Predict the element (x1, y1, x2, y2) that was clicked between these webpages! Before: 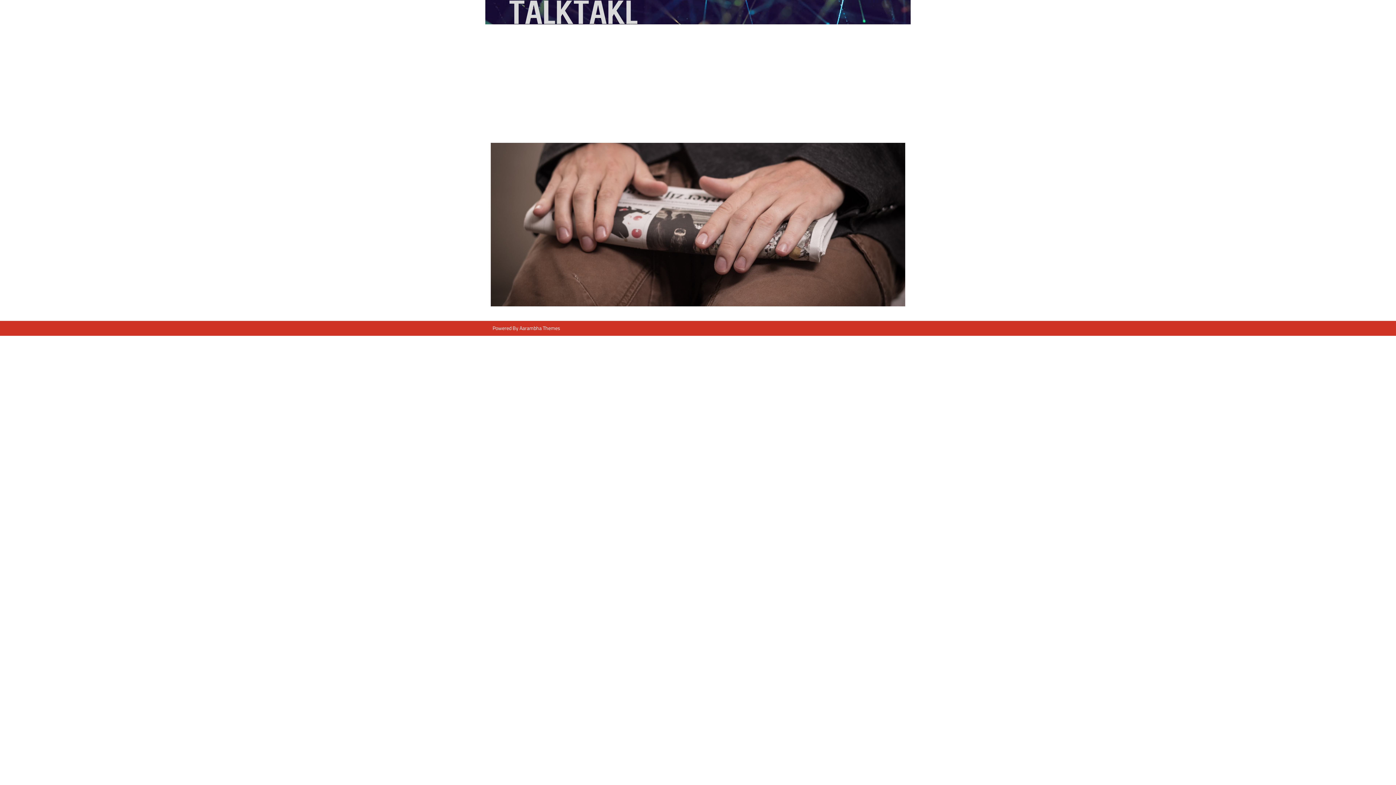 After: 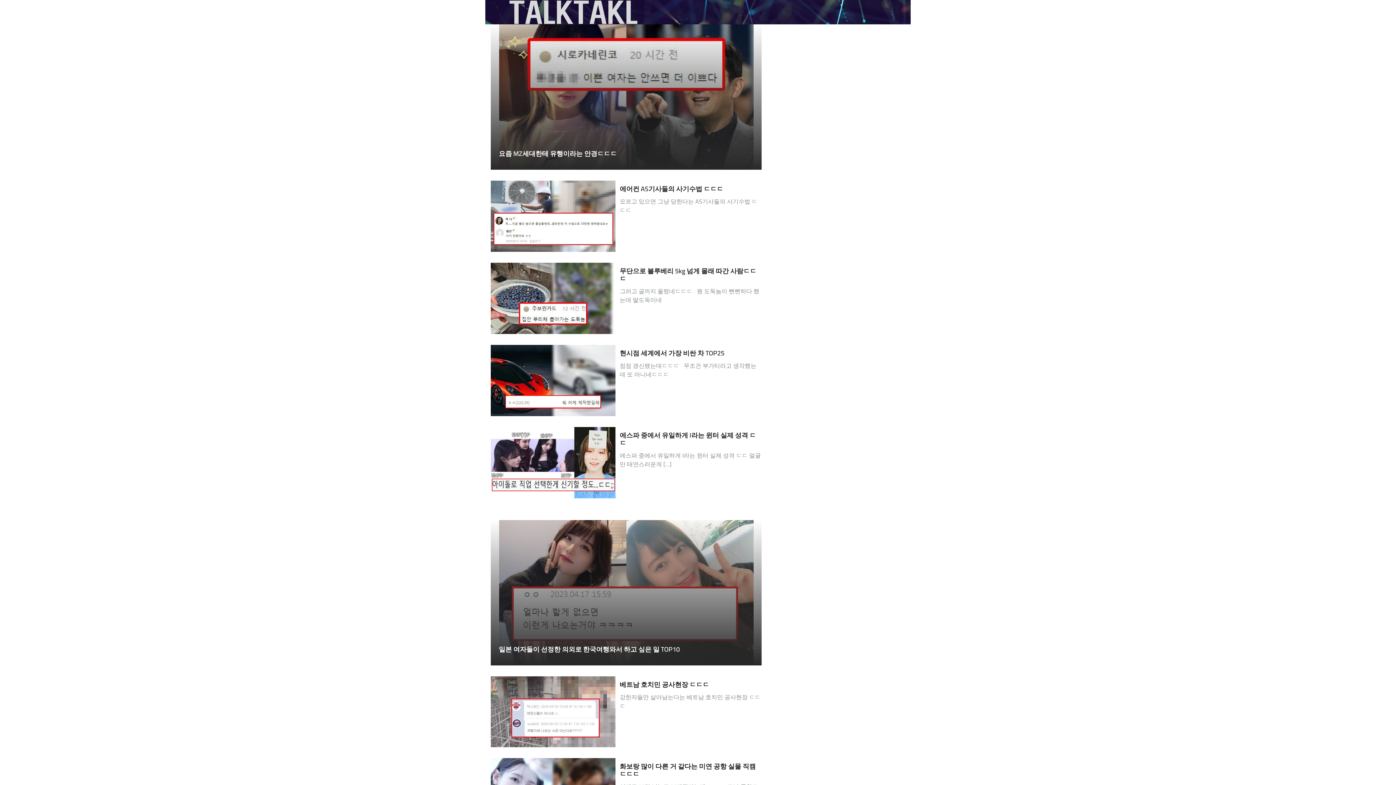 Action: bbox: (490, 0, 656, 24)